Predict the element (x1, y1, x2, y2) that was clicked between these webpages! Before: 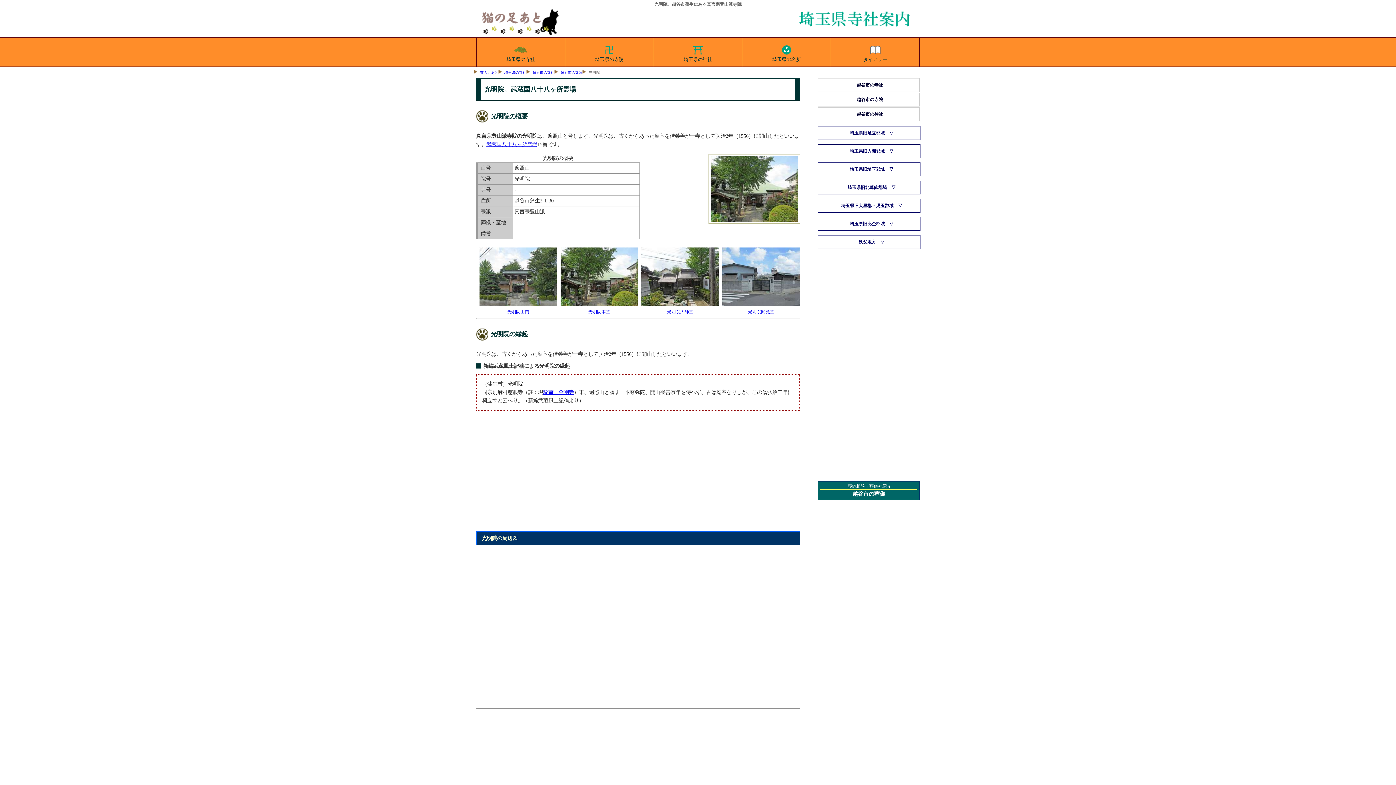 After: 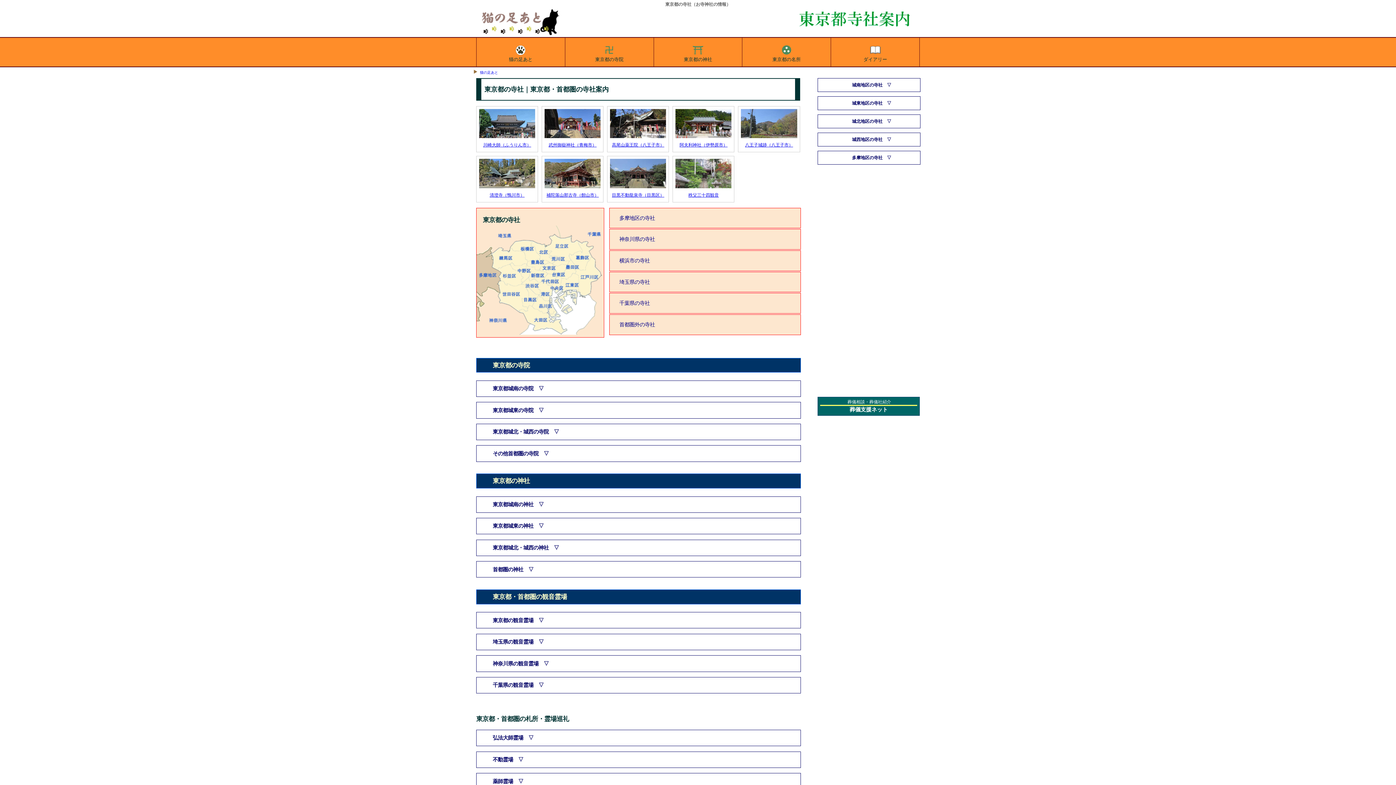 Action: label: 猫の足あと bbox: (480, 70, 498, 74)